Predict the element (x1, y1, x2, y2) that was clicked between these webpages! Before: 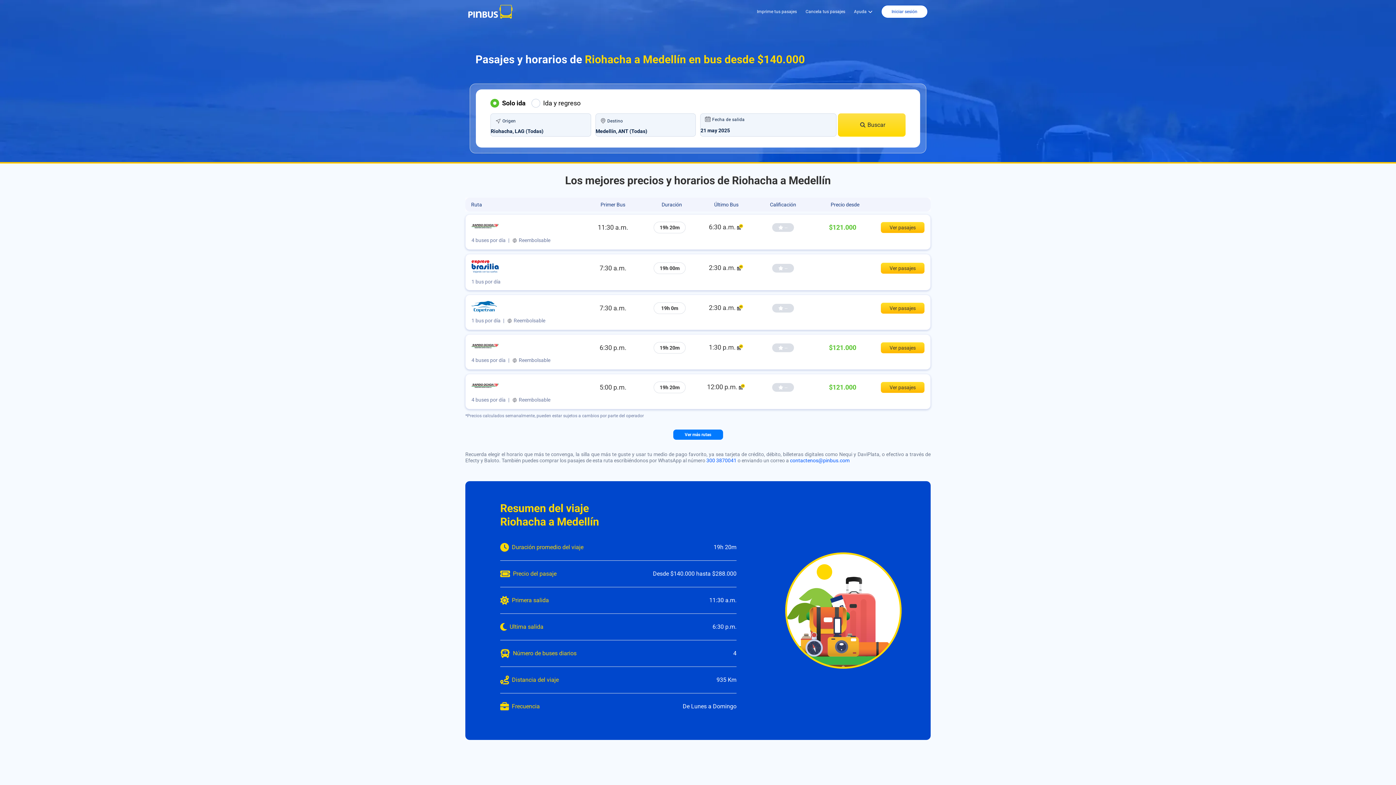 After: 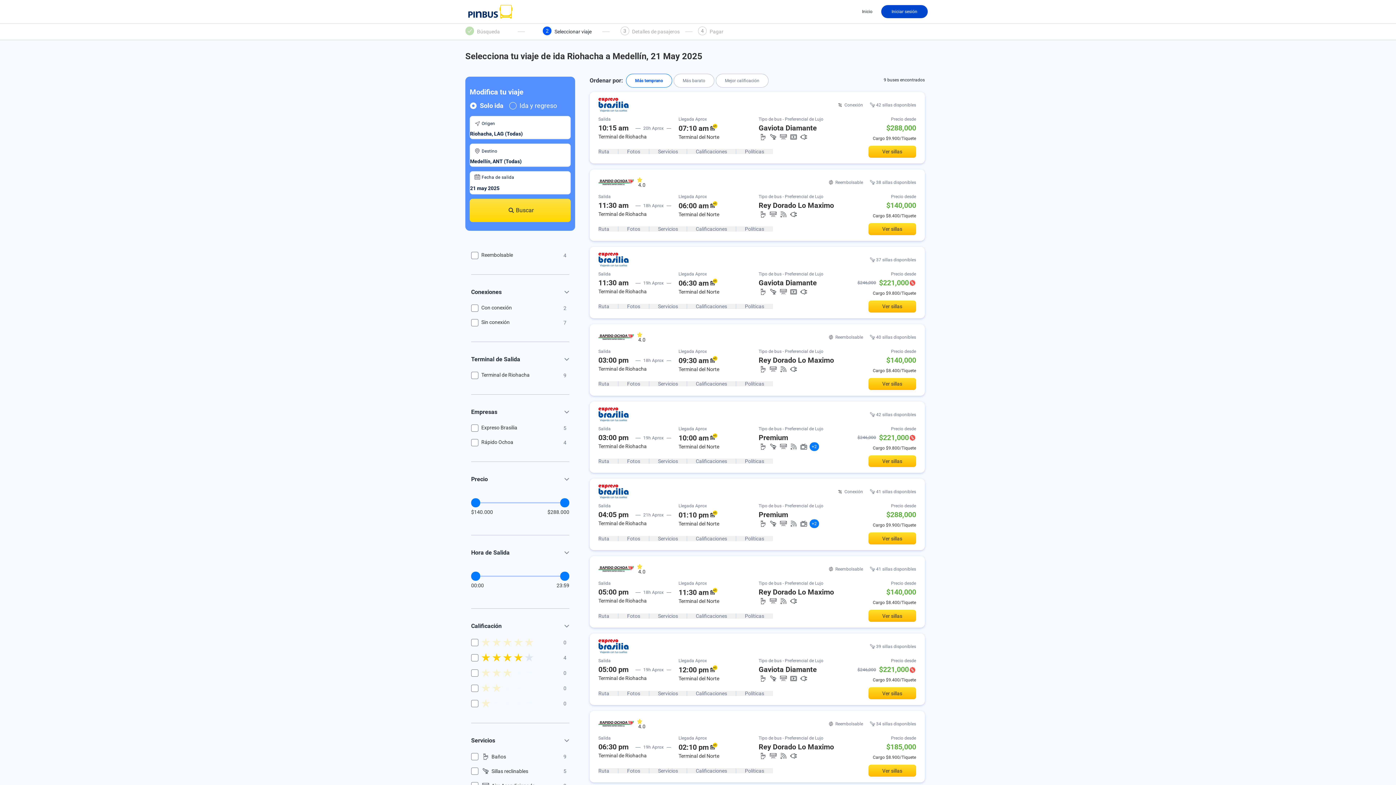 Action: label: Ver pasajes bbox: (881, 302, 924, 313)